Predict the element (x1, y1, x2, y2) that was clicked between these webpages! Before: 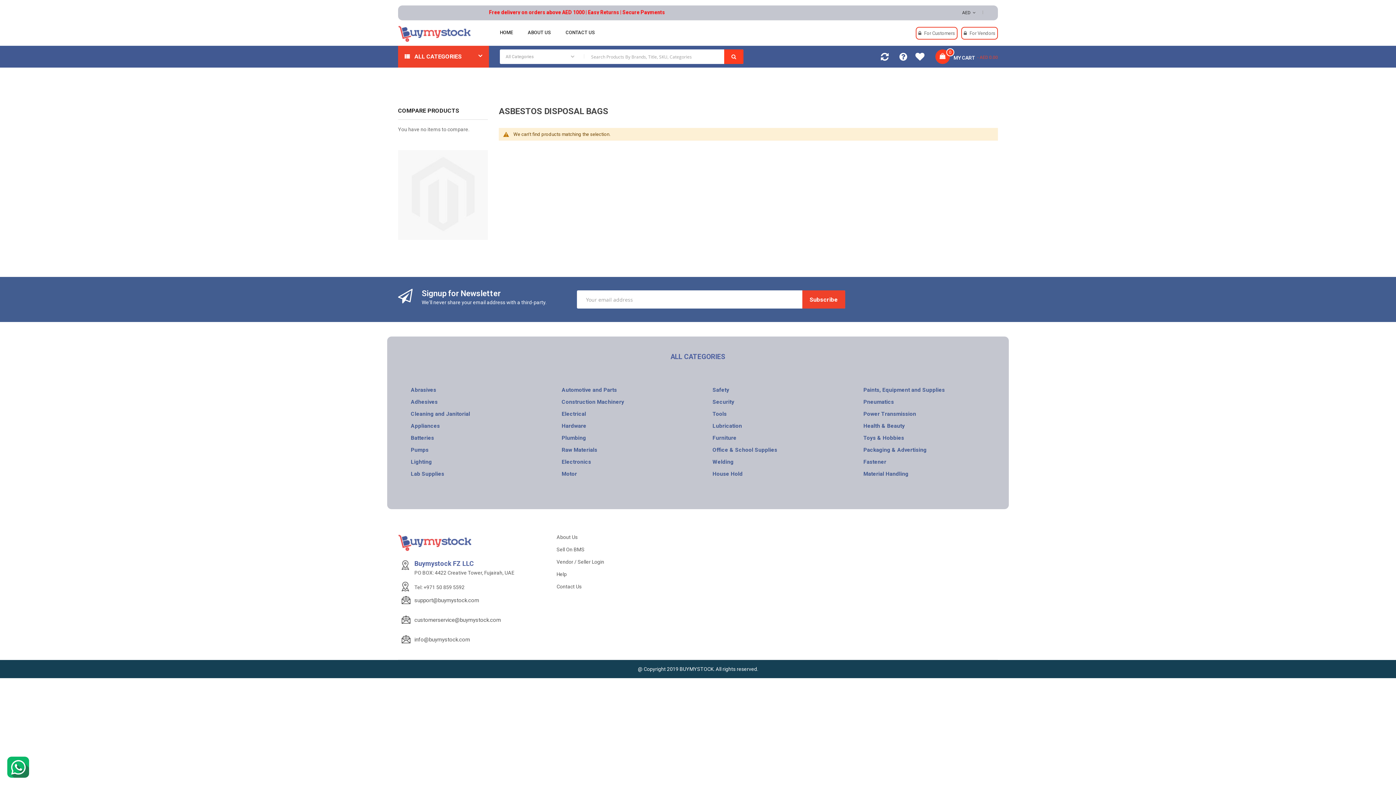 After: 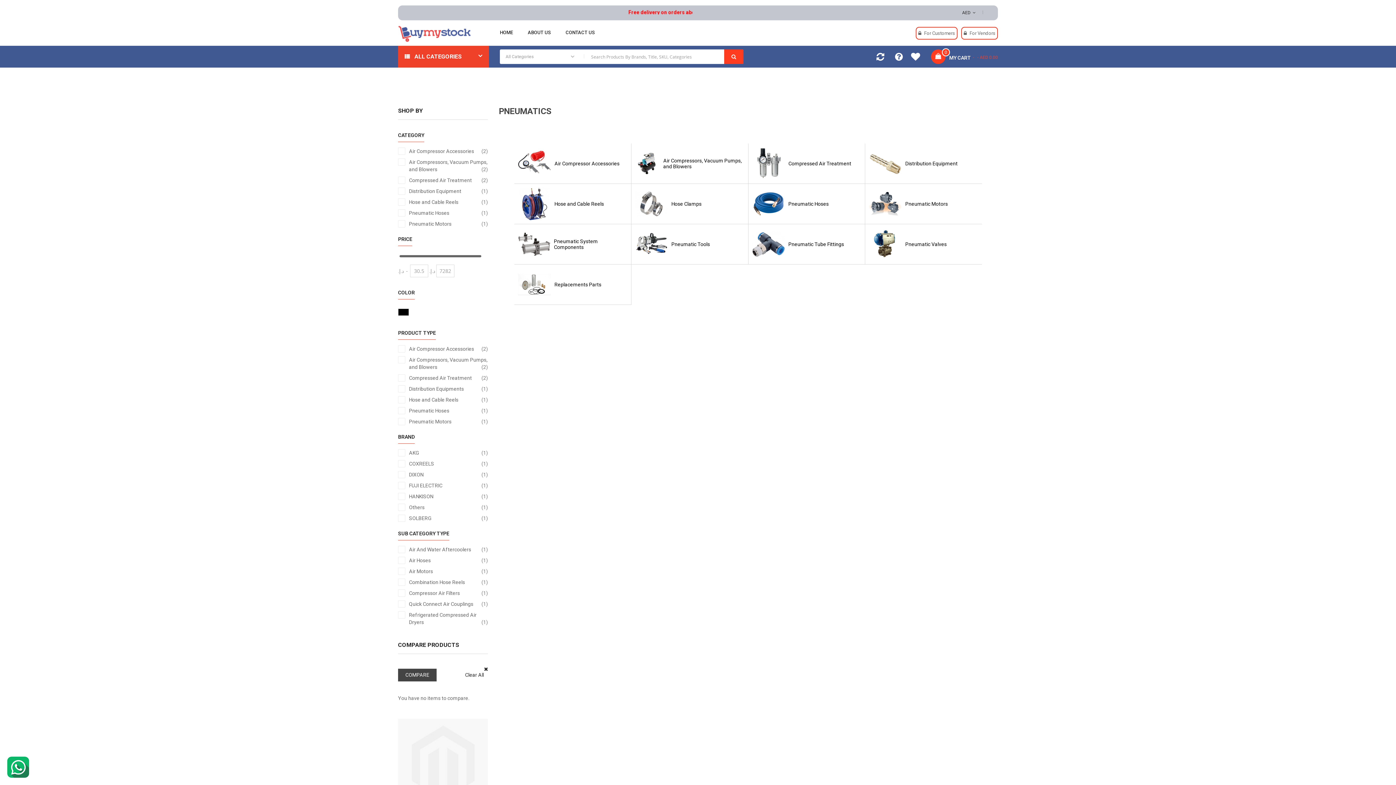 Action: bbox: (863, 398, 894, 405) label: Pneumatics